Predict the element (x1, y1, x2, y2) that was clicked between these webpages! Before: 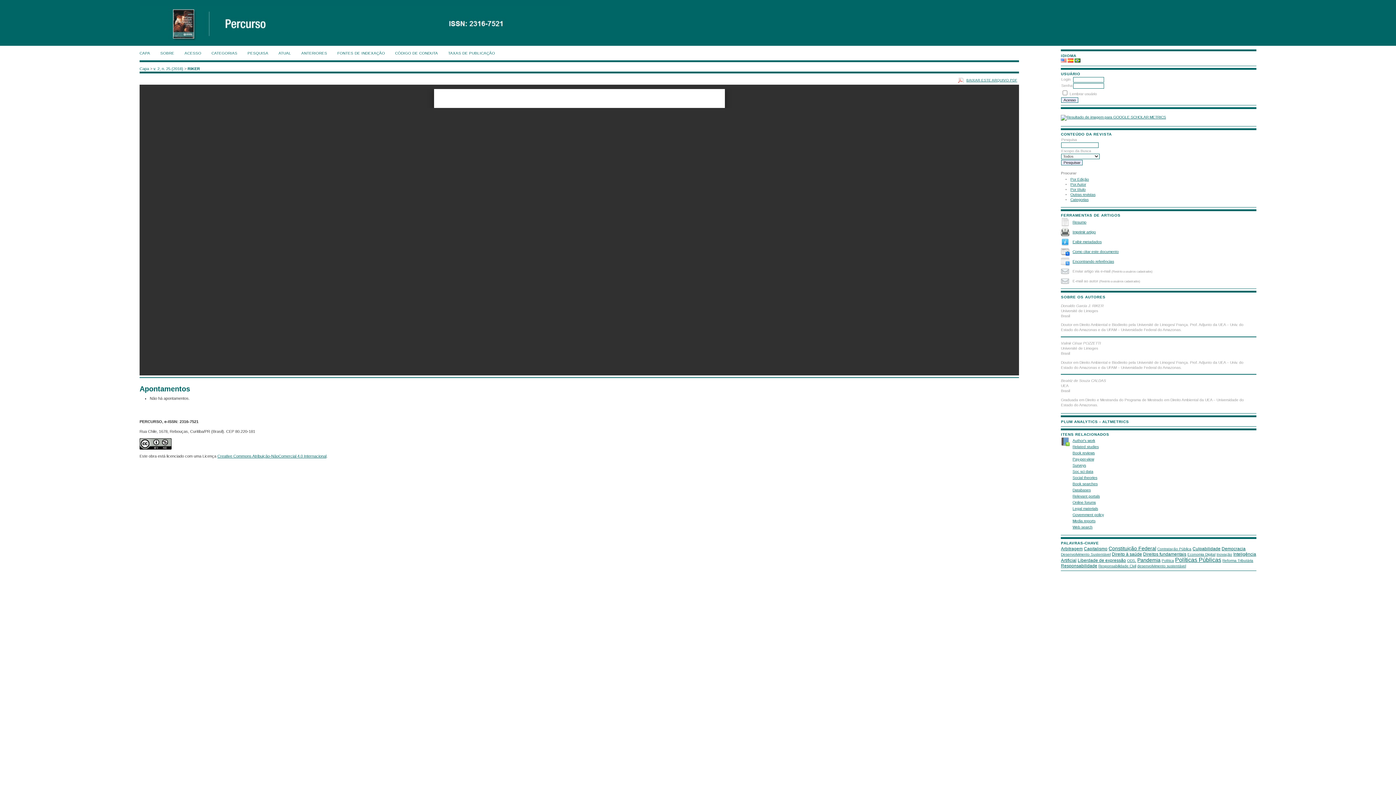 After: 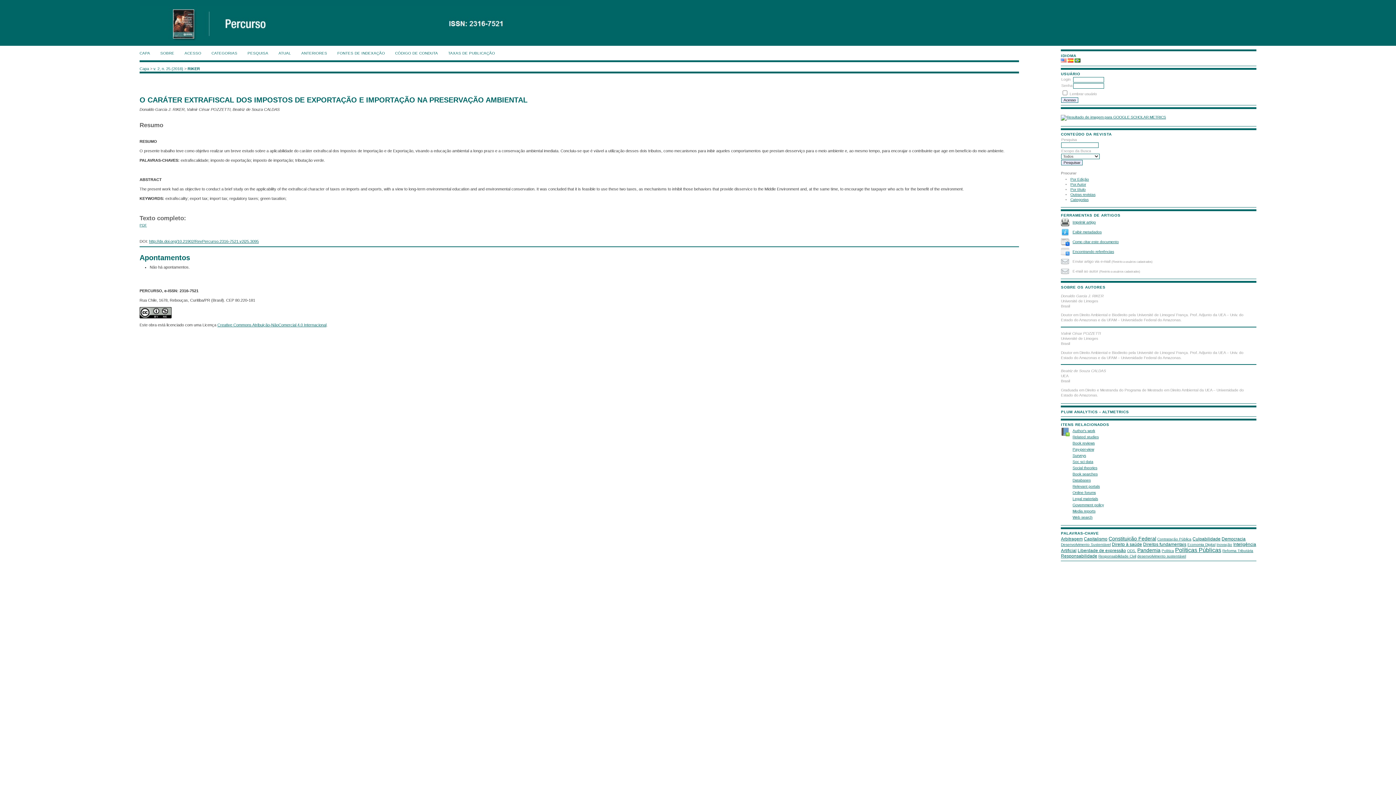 Action: bbox: (1072, 220, 1086, 224) label: Resumo